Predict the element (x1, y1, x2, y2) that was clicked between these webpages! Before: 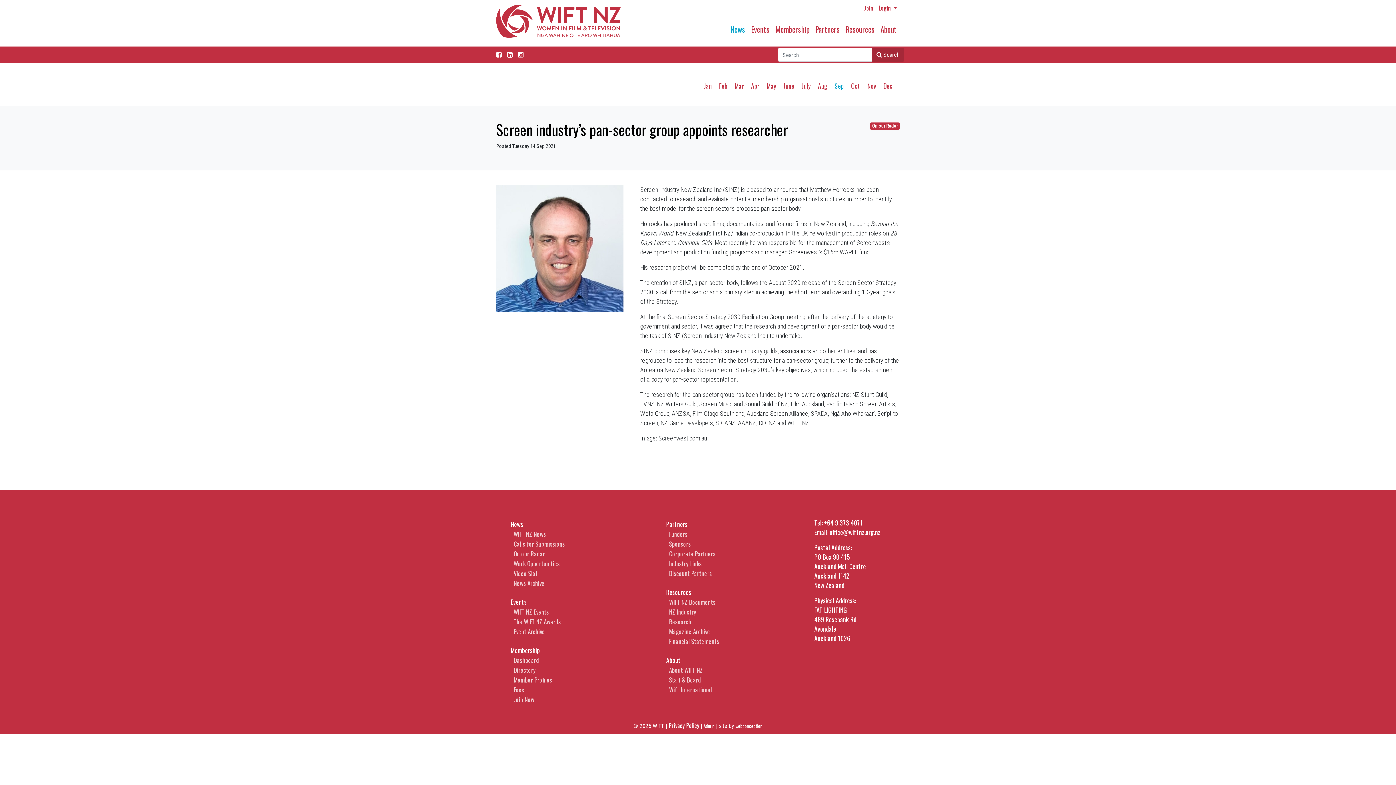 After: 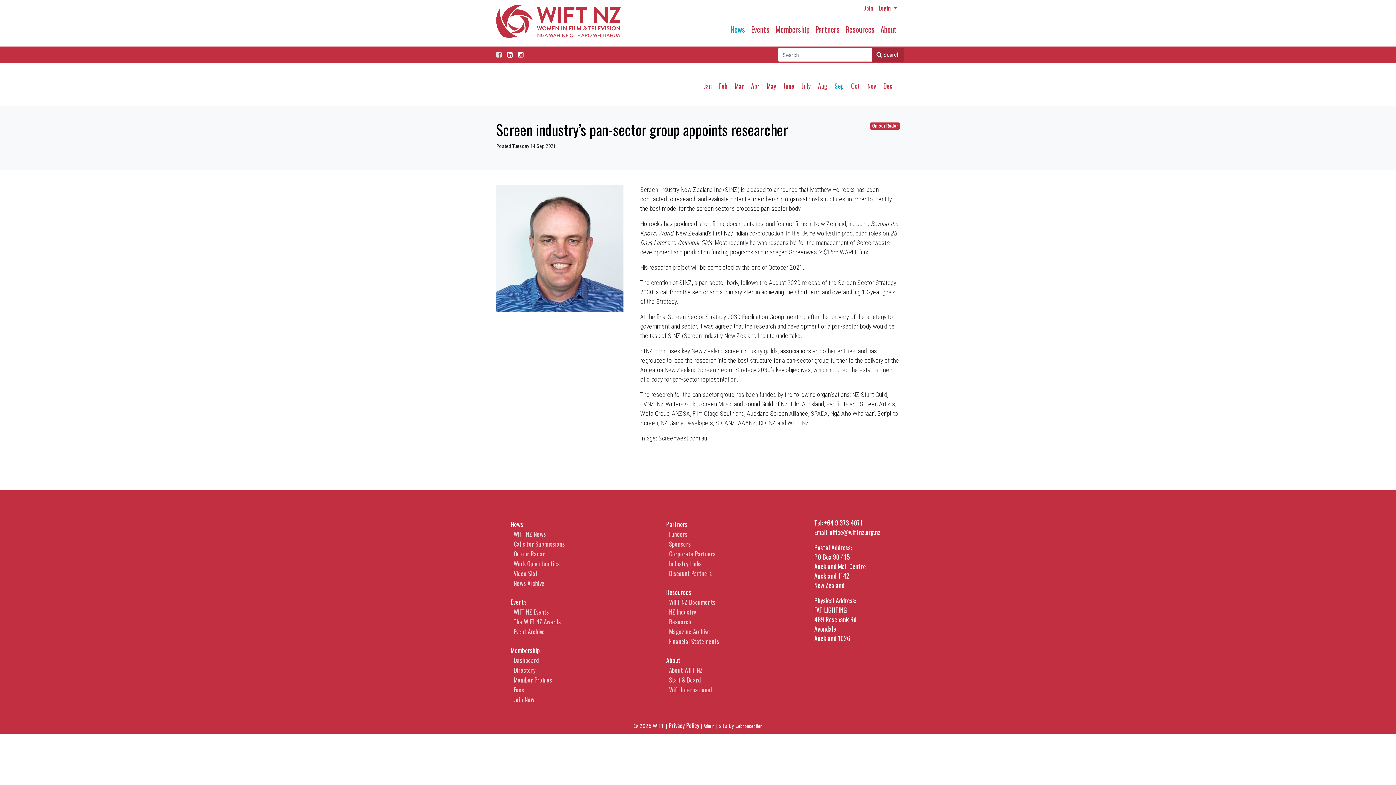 Action: bbox: (496, 46, 507, 59)